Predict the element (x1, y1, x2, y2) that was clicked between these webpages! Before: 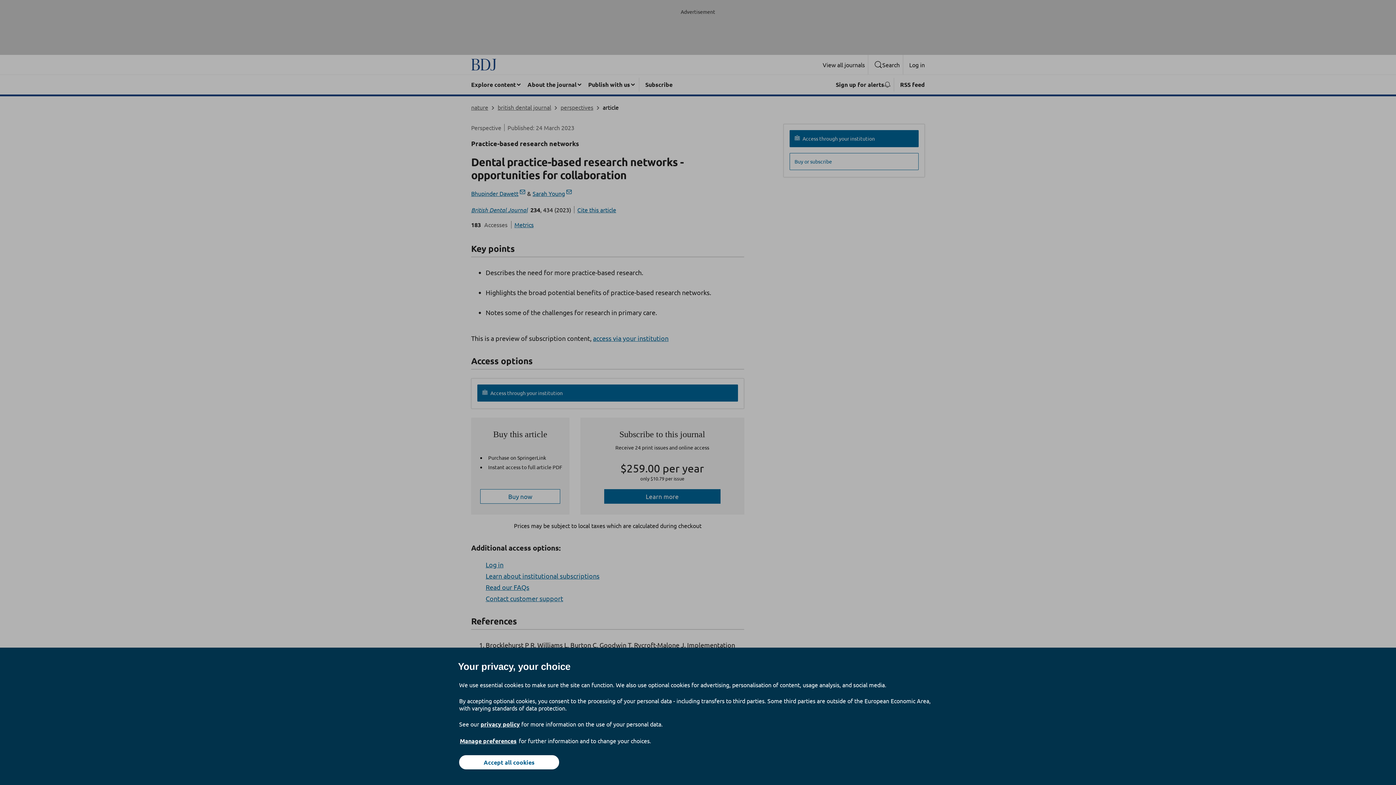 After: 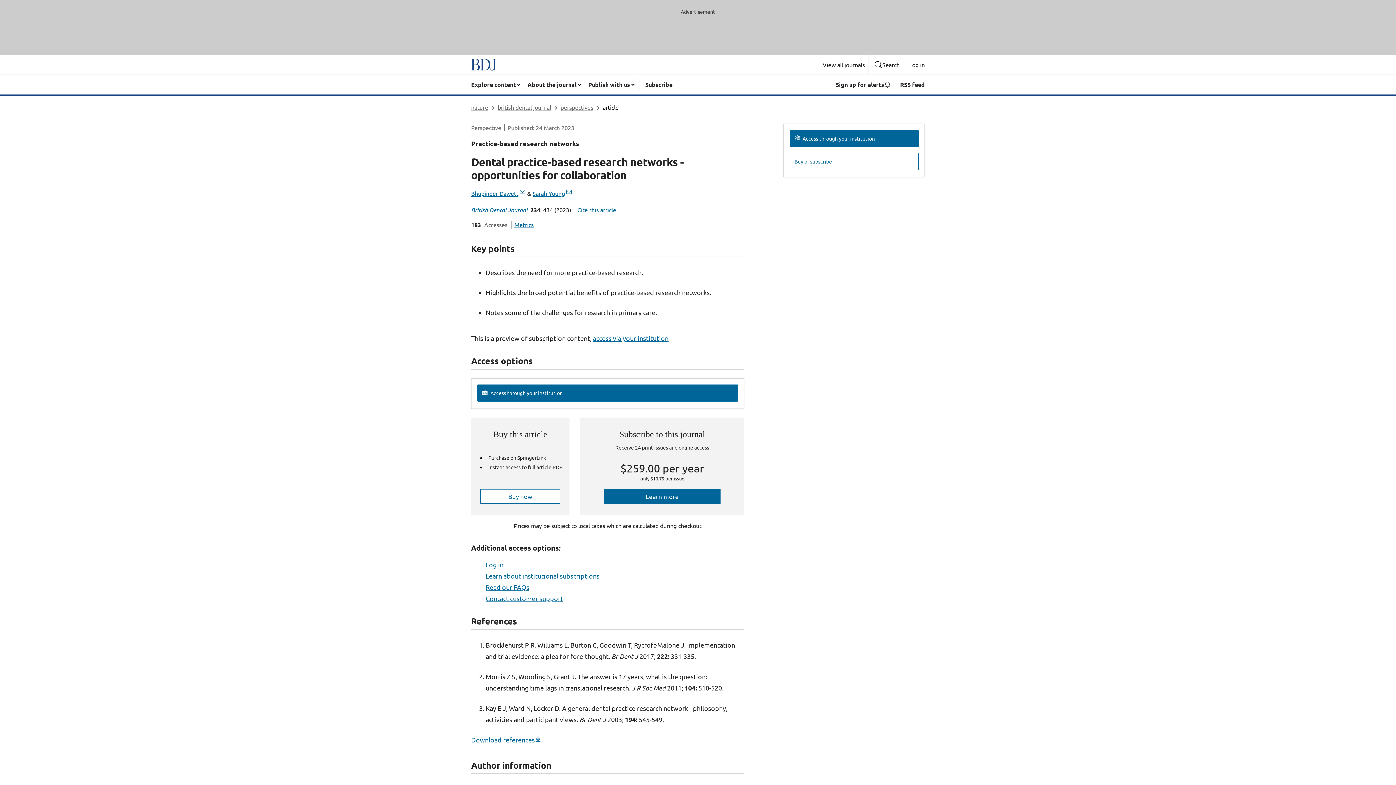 Action: label: Accept all cookies bbox: (459, 755, 559, 769)